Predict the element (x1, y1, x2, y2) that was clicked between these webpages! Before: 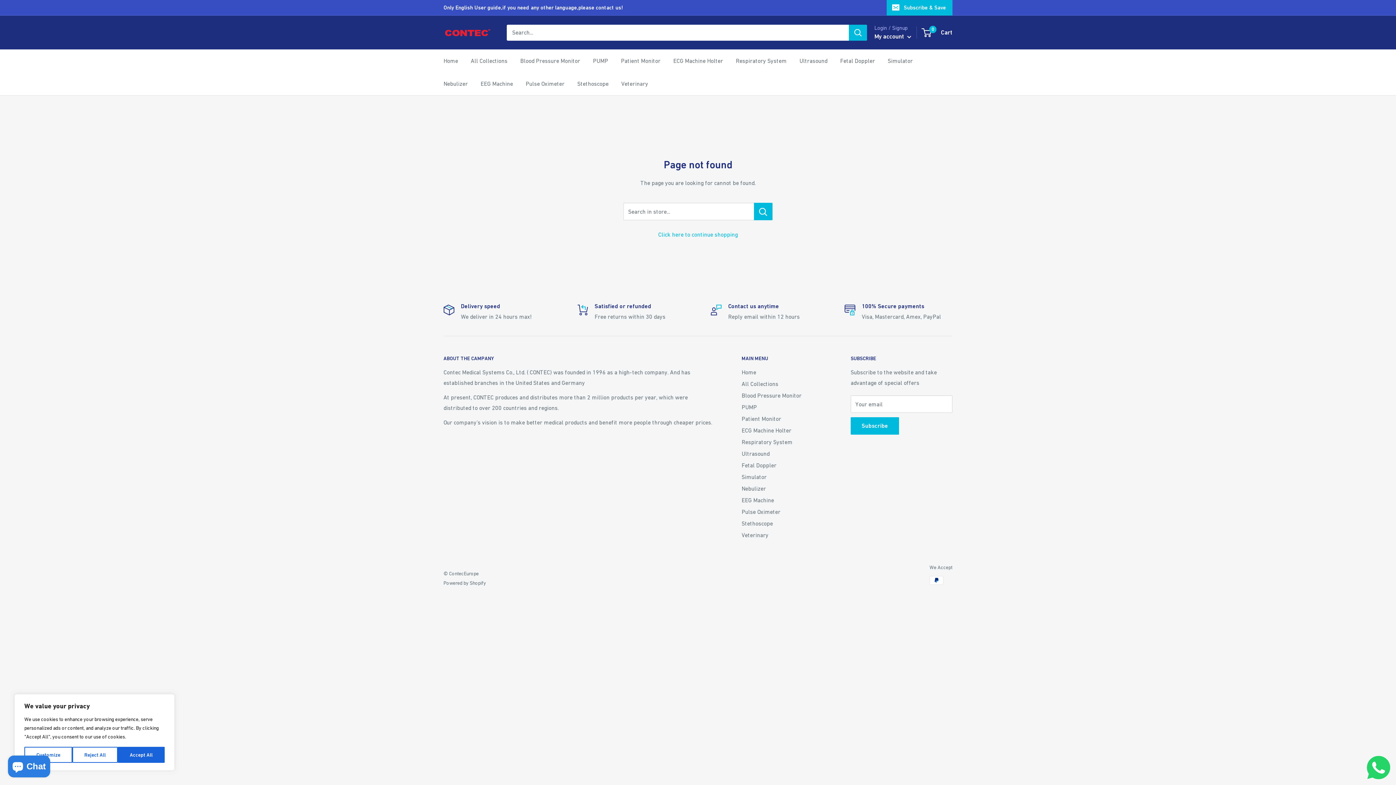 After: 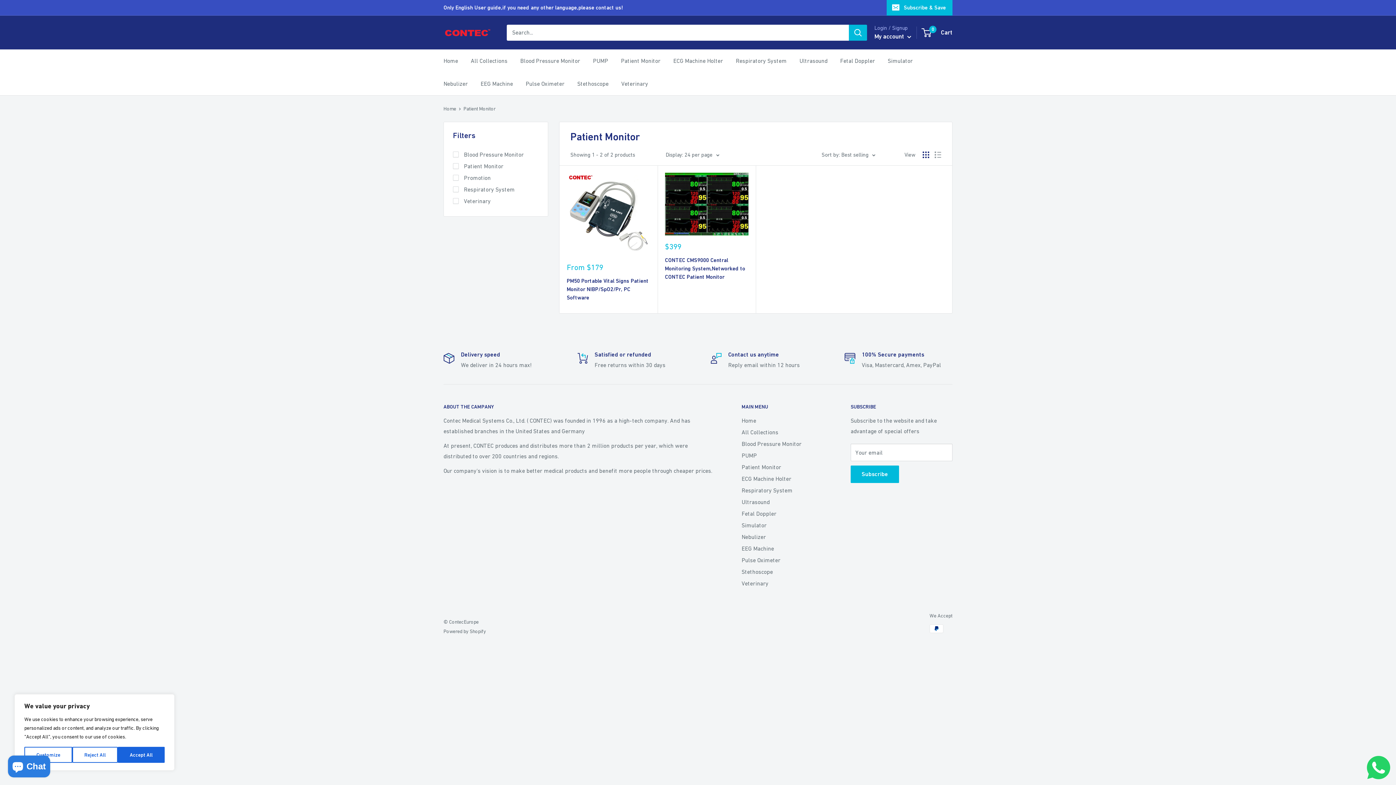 Action: label: Patient Monitor bbox: (621, 55, 660, 66)